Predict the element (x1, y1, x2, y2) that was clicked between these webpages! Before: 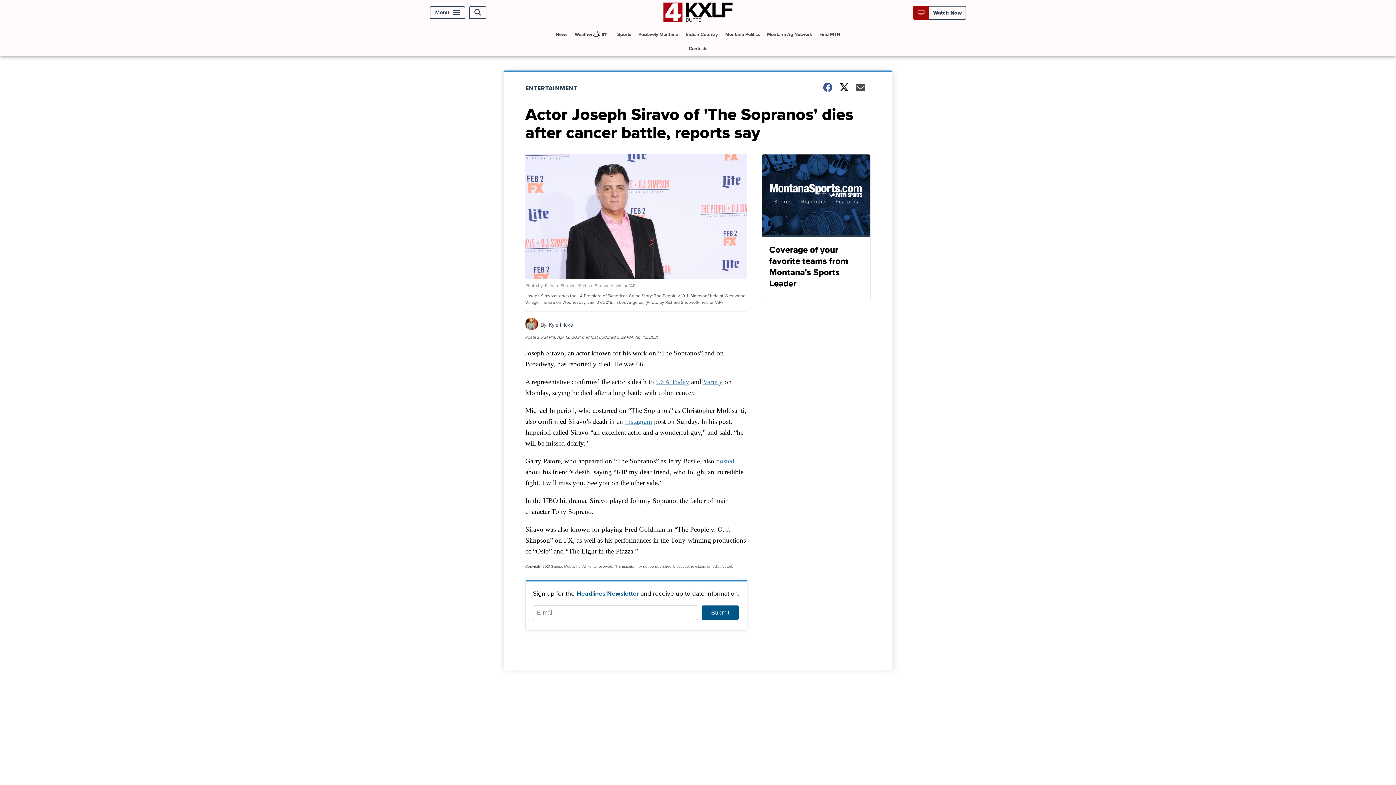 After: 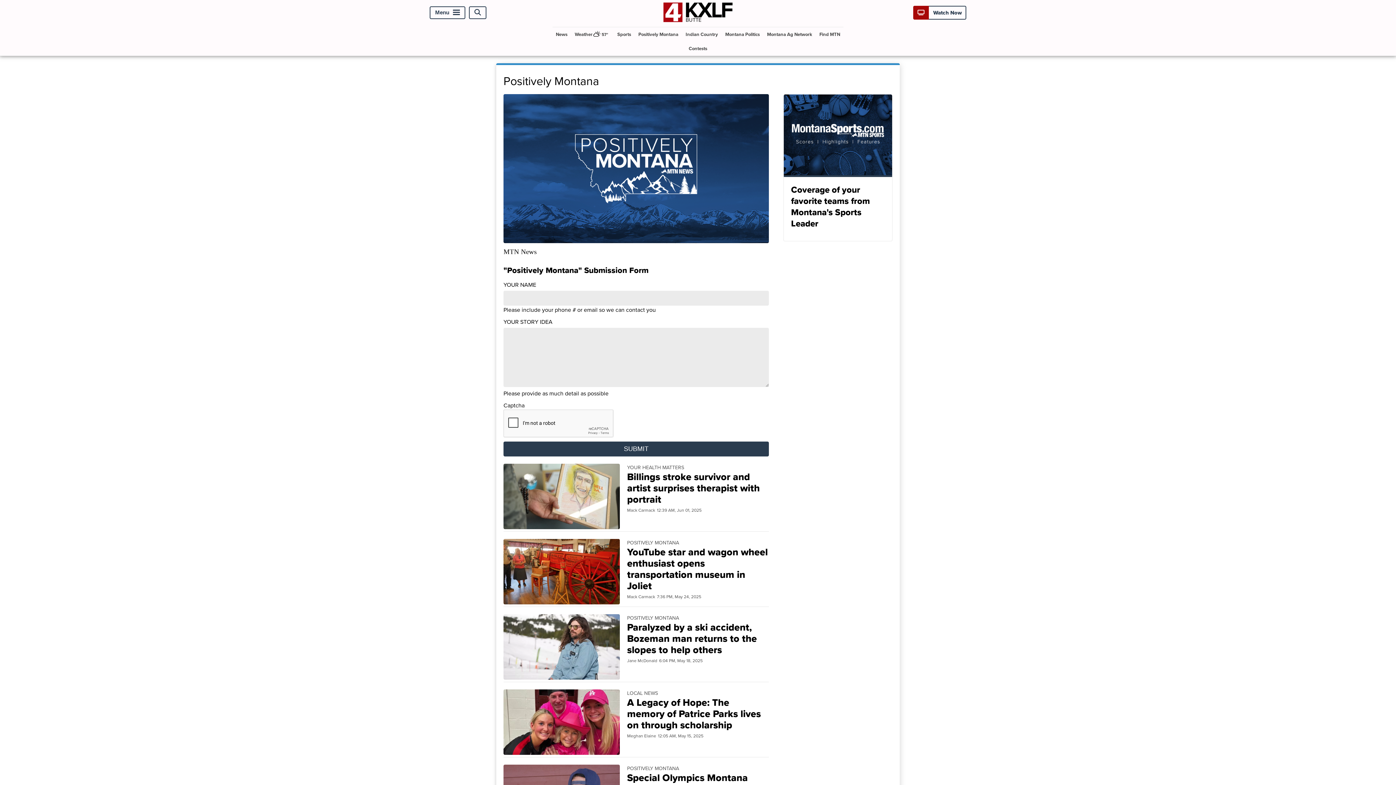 Action: bbox: (635, 27, 681, 41) label: Positively Montana